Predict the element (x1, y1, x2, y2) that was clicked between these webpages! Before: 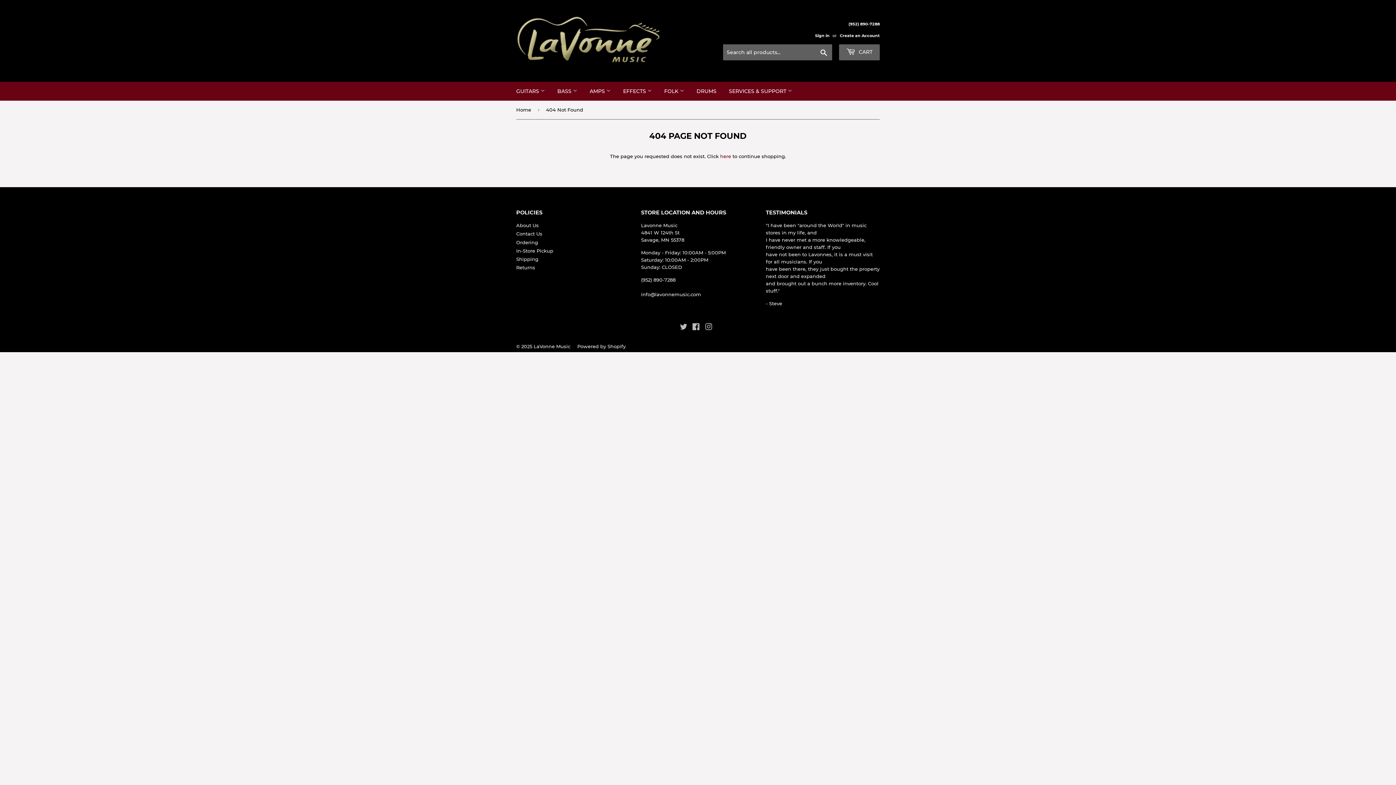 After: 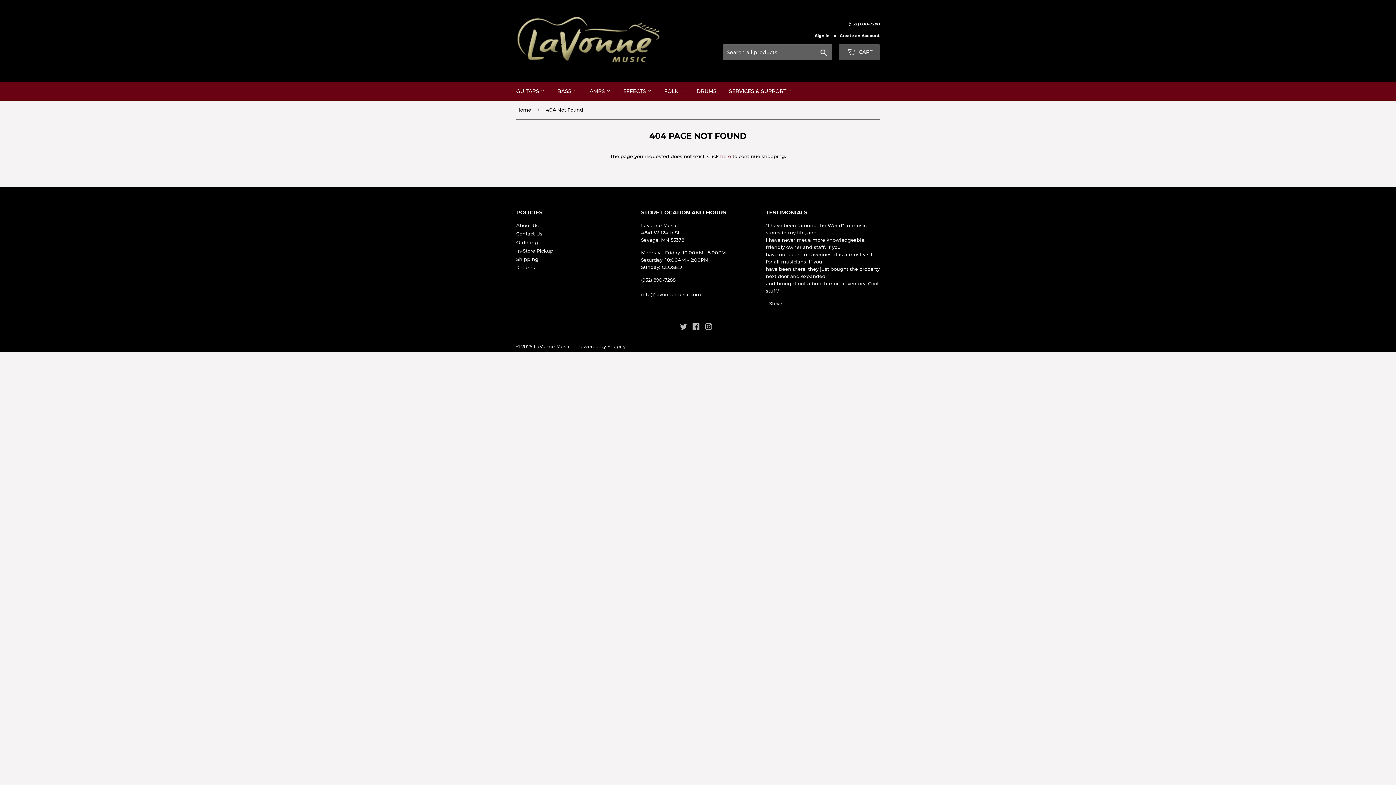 Action: label:  CART bbox: (839, 44, 880, 60)